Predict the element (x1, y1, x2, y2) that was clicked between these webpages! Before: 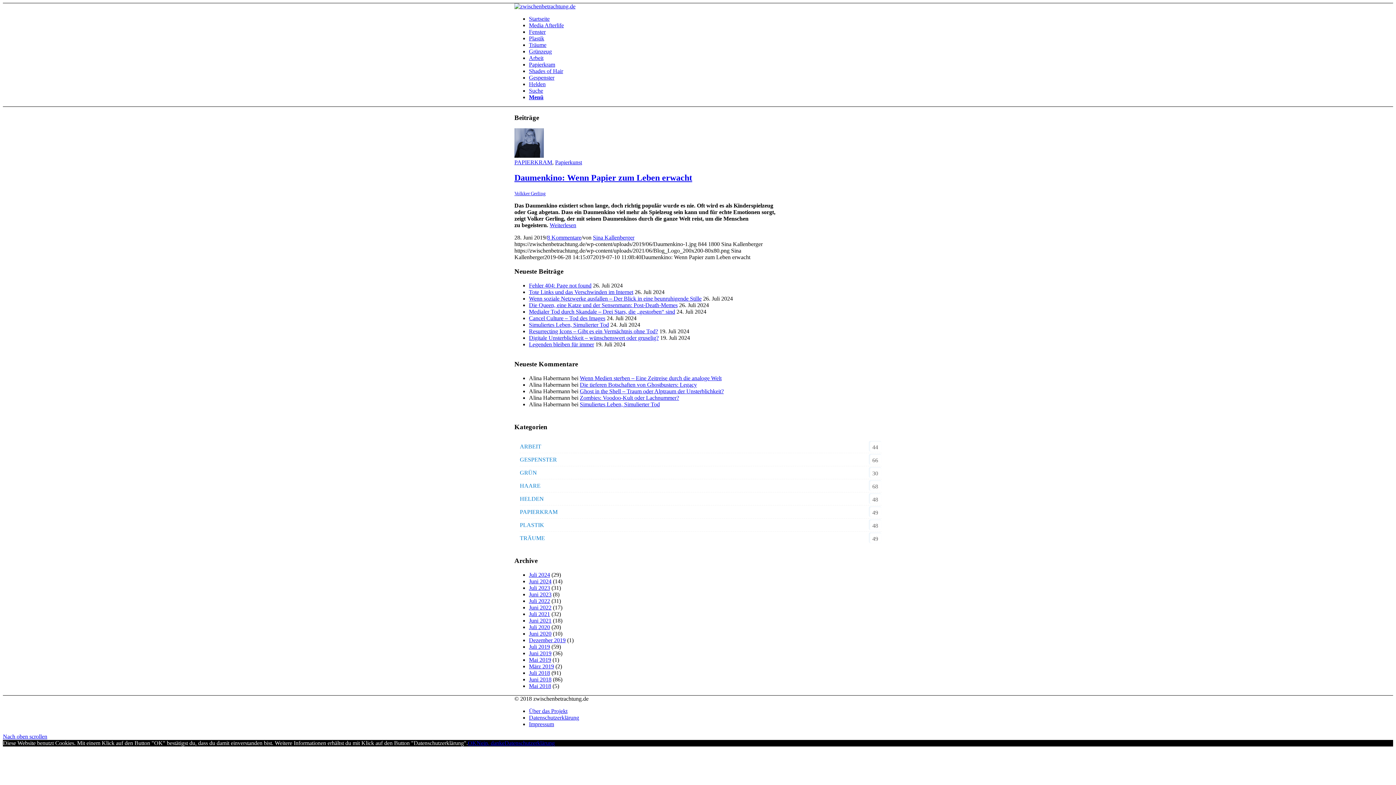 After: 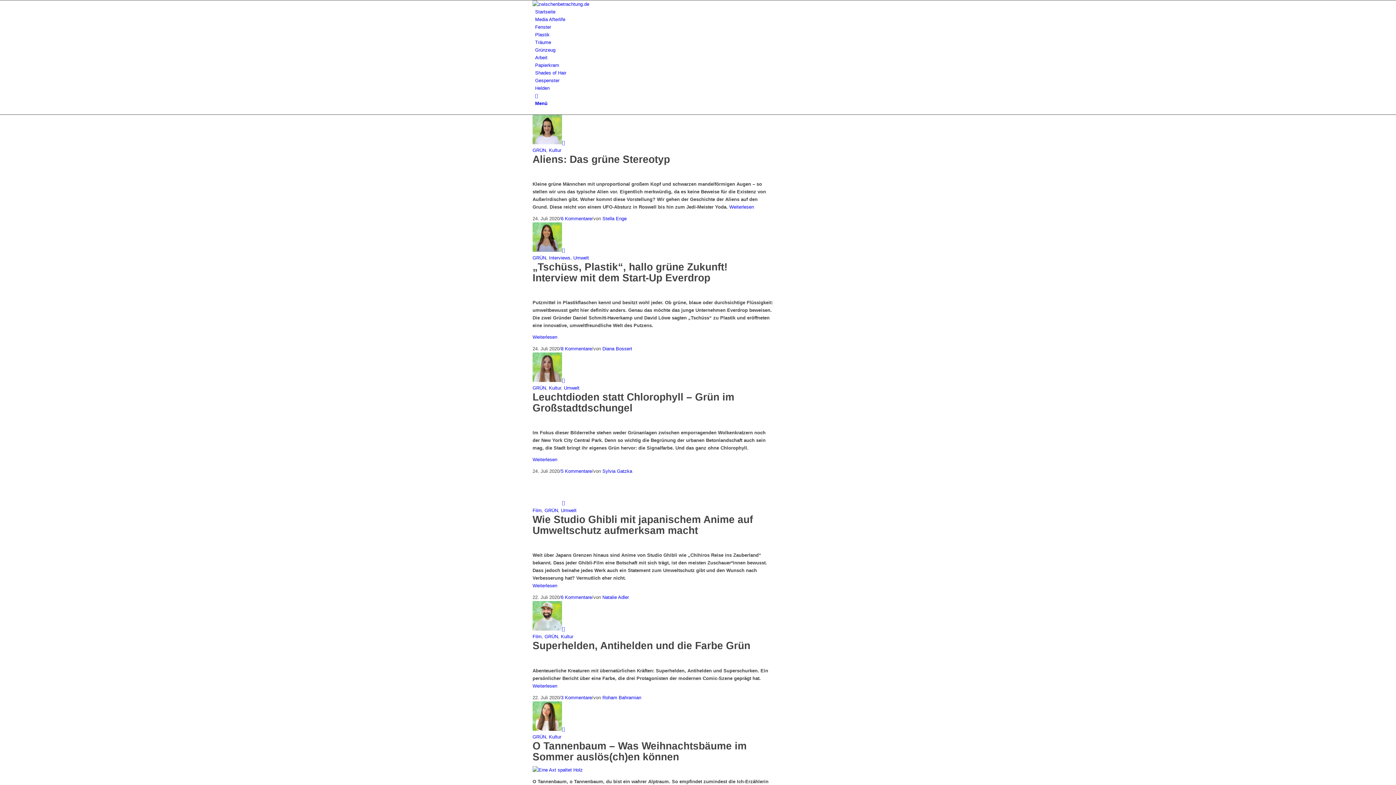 Action: label: Juli 2020 bbox: (529, 624, 550, 630)